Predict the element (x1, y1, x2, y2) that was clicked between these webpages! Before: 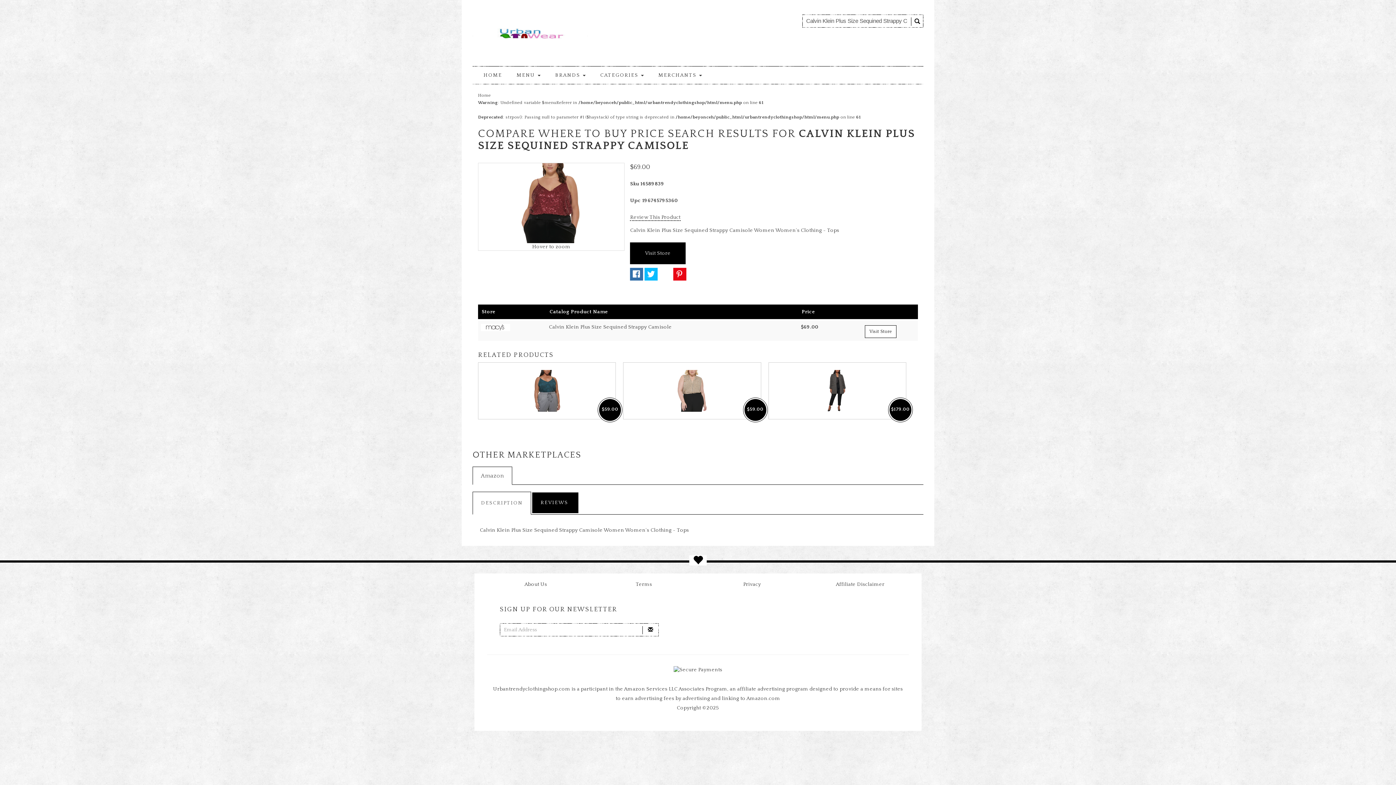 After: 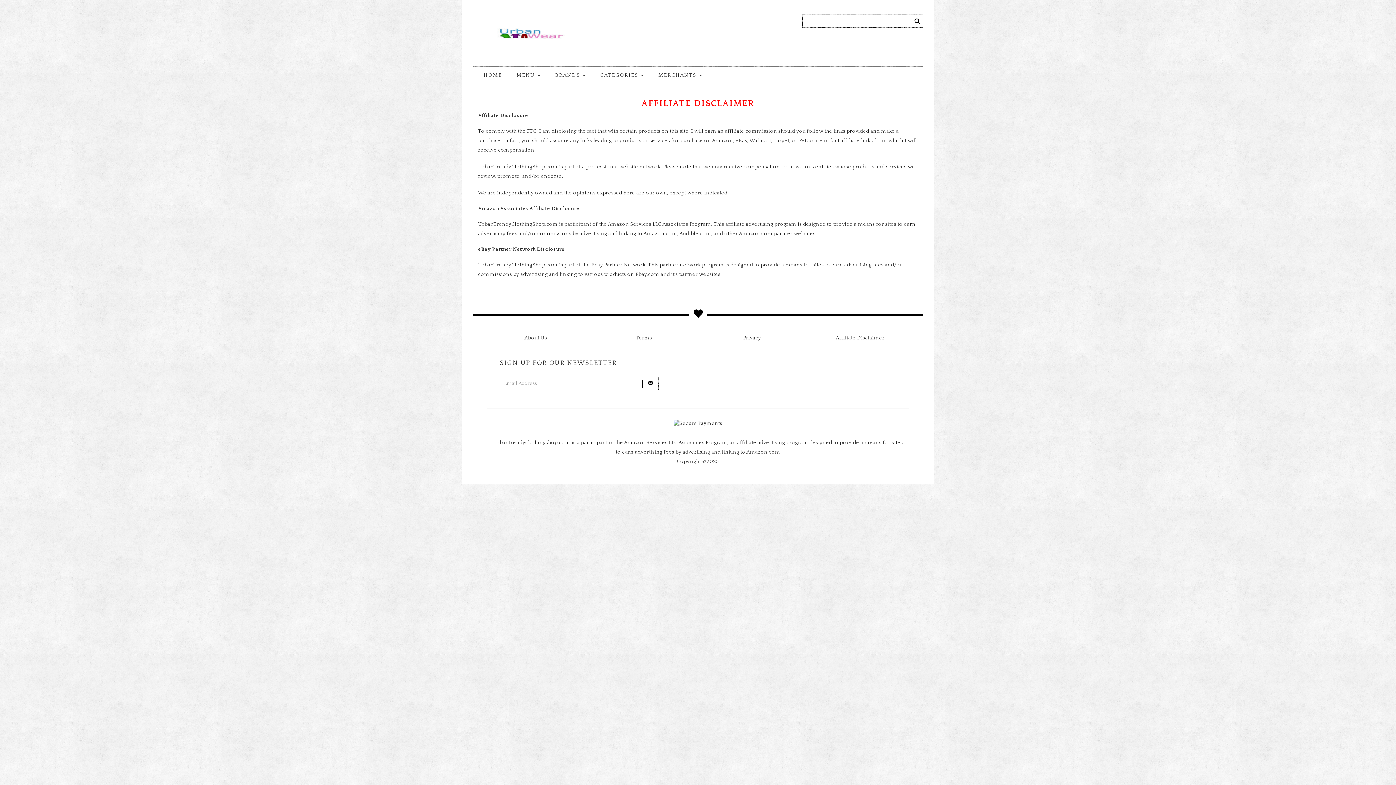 Action: label: Affiliate Disclaimer bbox: (836, 581, 884, 587)